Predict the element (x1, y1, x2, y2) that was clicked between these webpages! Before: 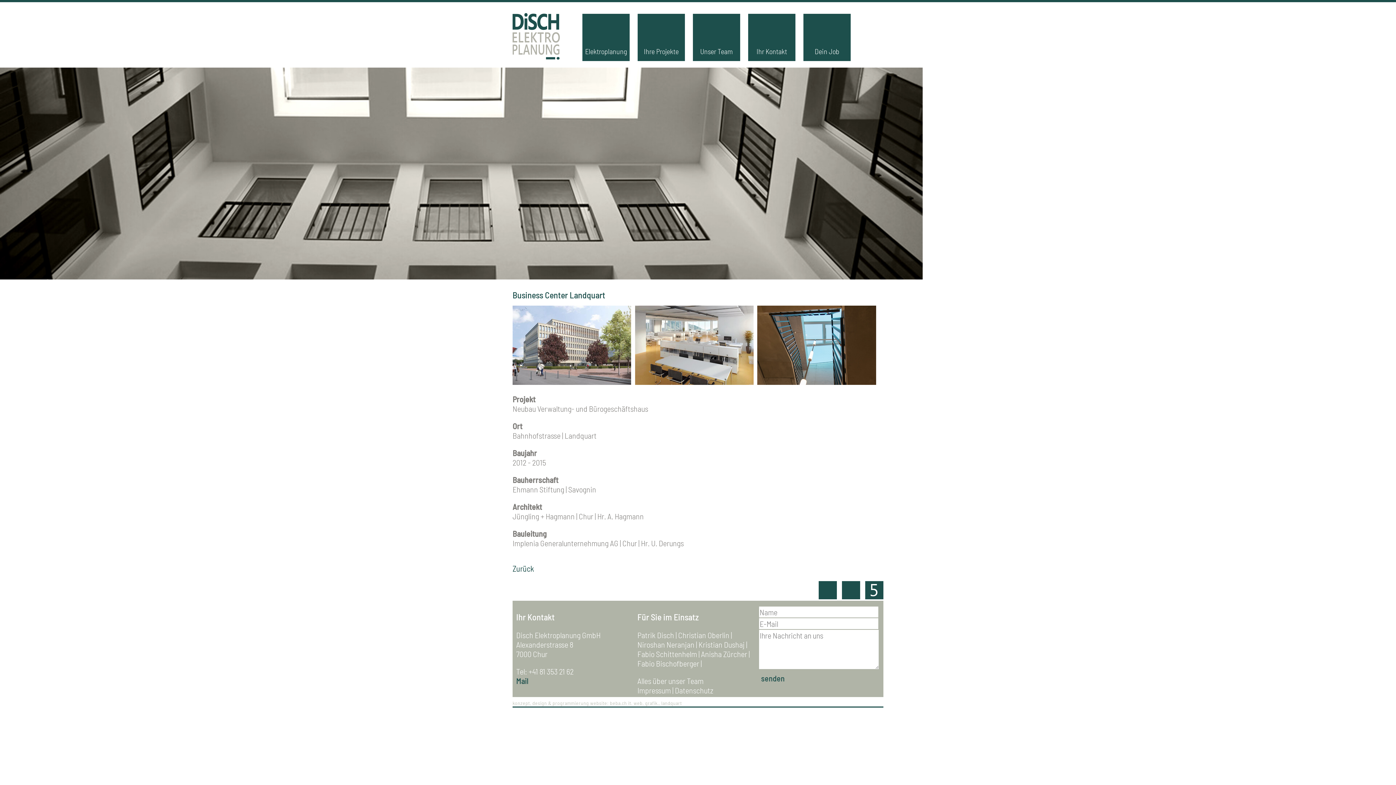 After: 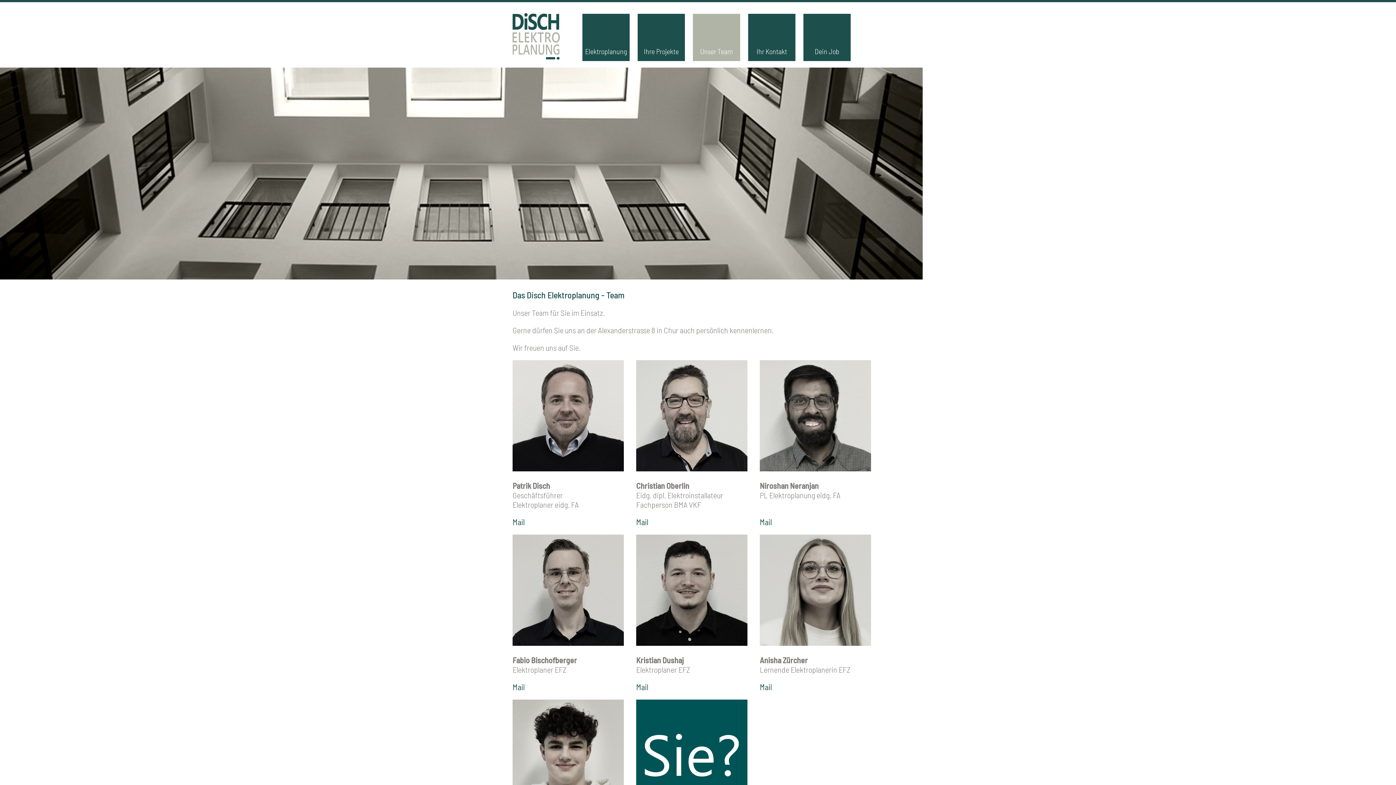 Action: bbox: (699, 658, 701, 668) label:  |